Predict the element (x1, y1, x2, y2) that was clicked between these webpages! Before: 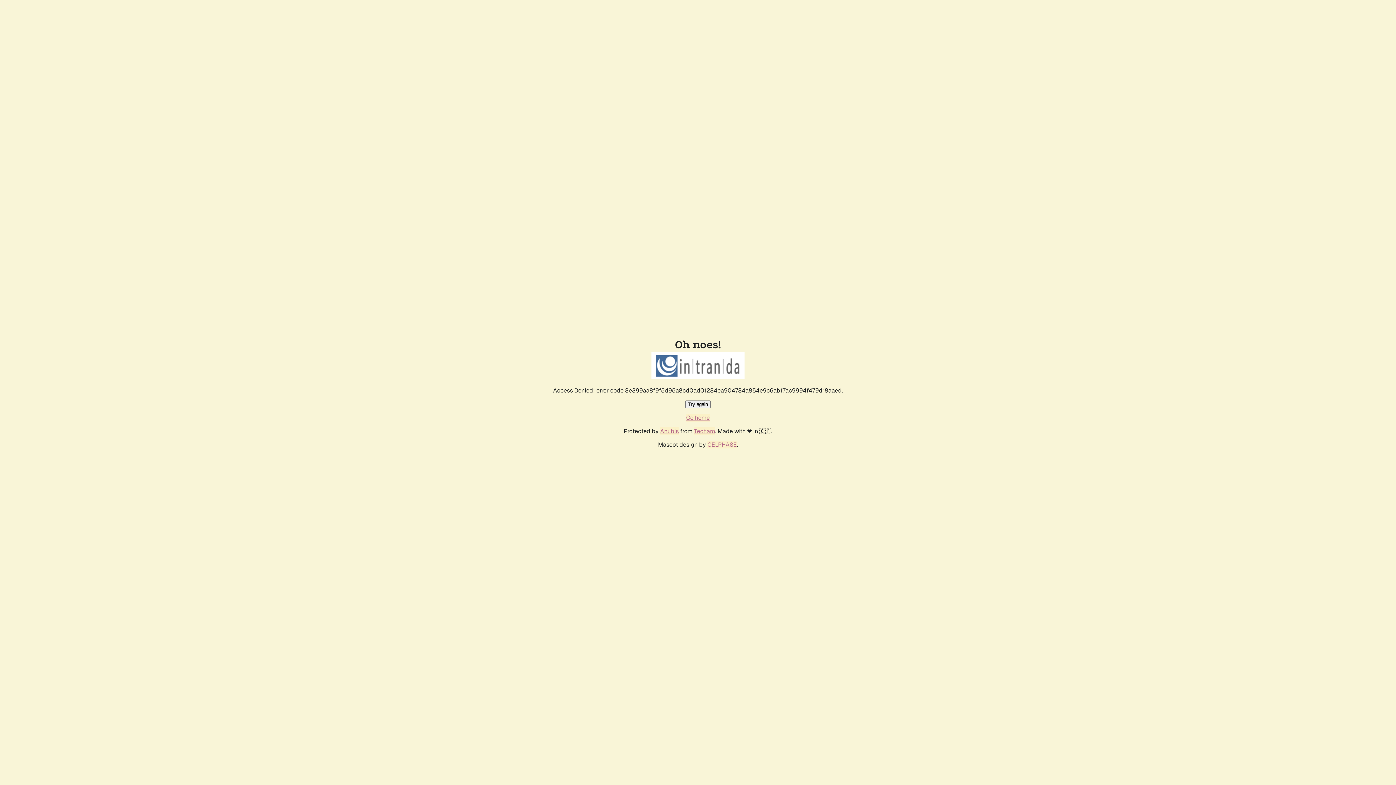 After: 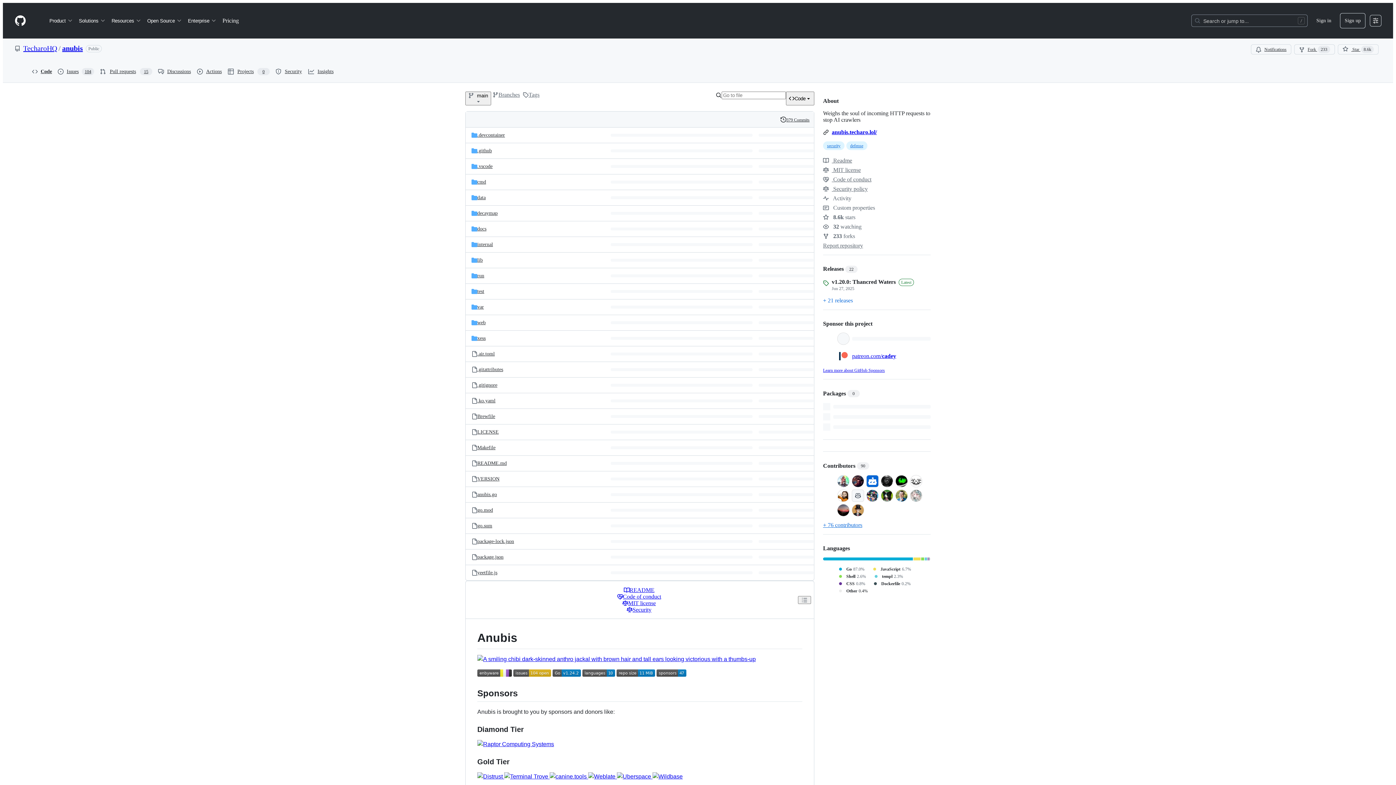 Action: label: Anubis bbox: (660, 427, 678, 435)